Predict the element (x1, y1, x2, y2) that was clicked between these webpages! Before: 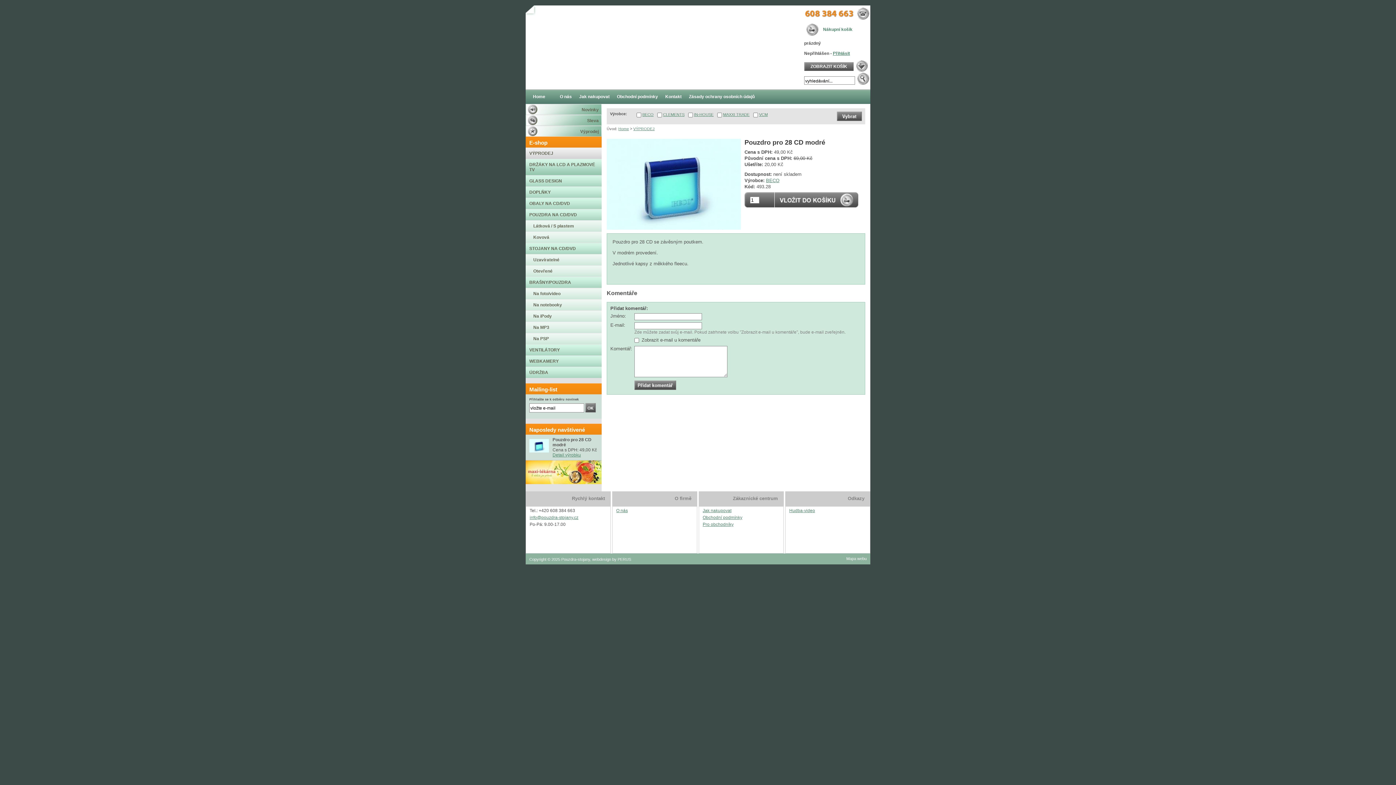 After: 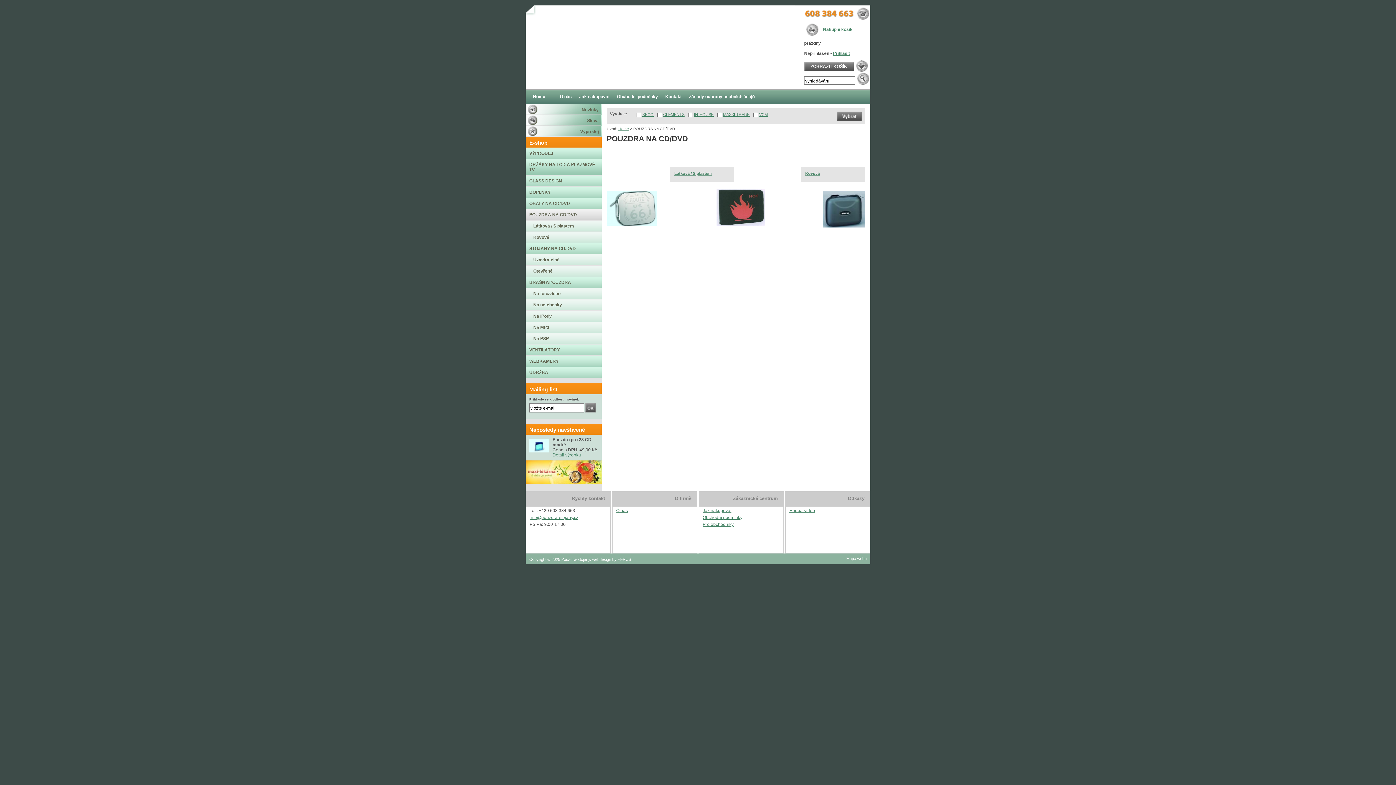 Action: bbox: (526, 209, 601, 220) label: POUZDRA NA CD/DVD